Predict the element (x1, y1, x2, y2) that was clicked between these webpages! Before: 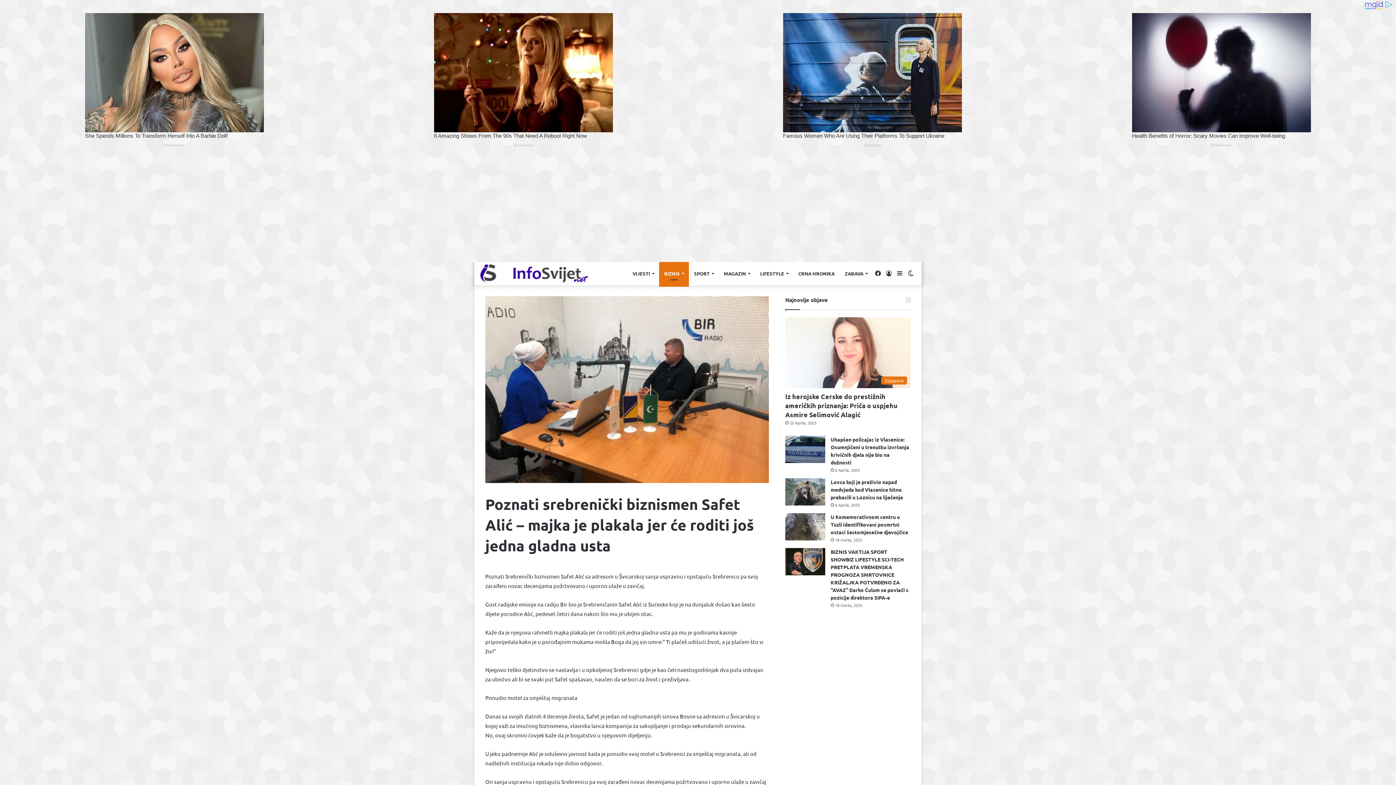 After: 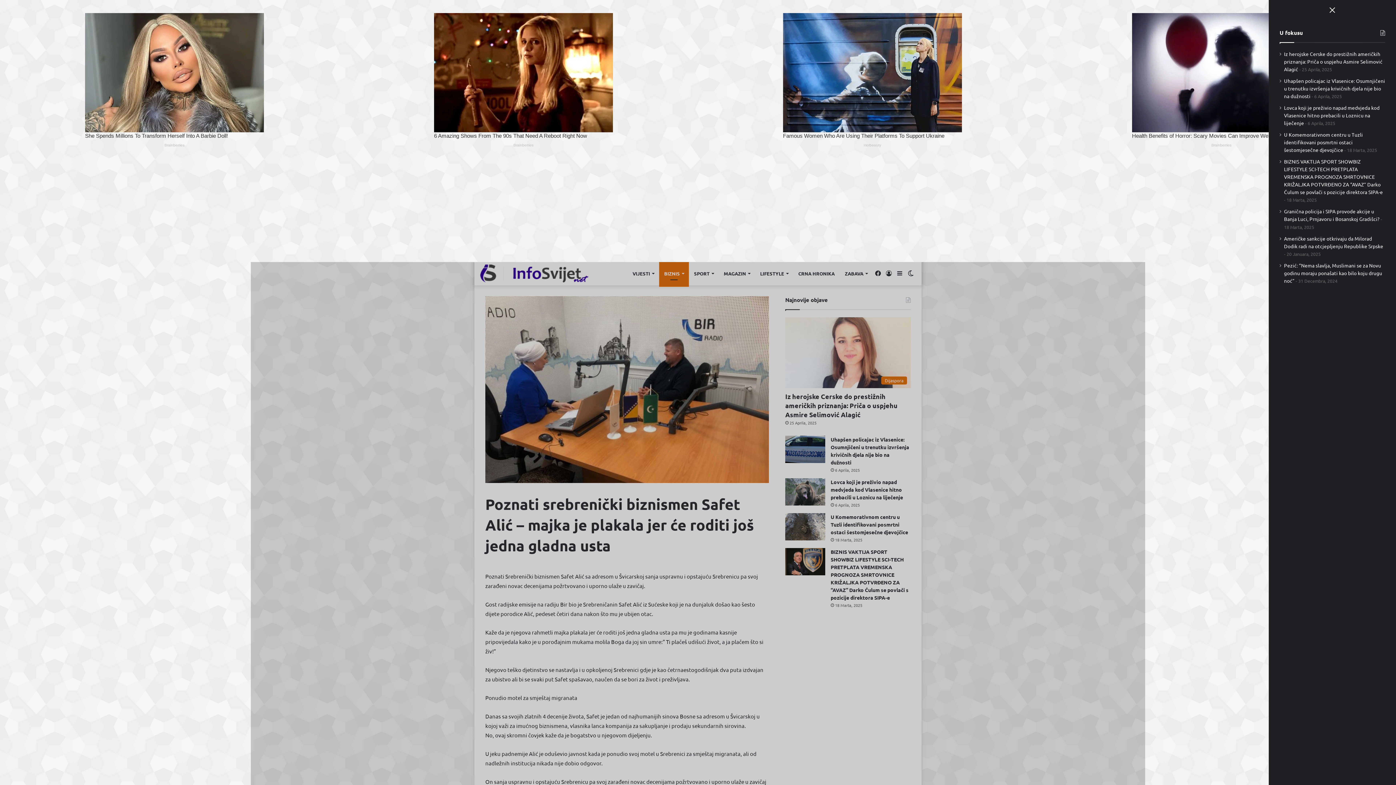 Action: label: Sidebar bbox: (894, 273, 905, 296)